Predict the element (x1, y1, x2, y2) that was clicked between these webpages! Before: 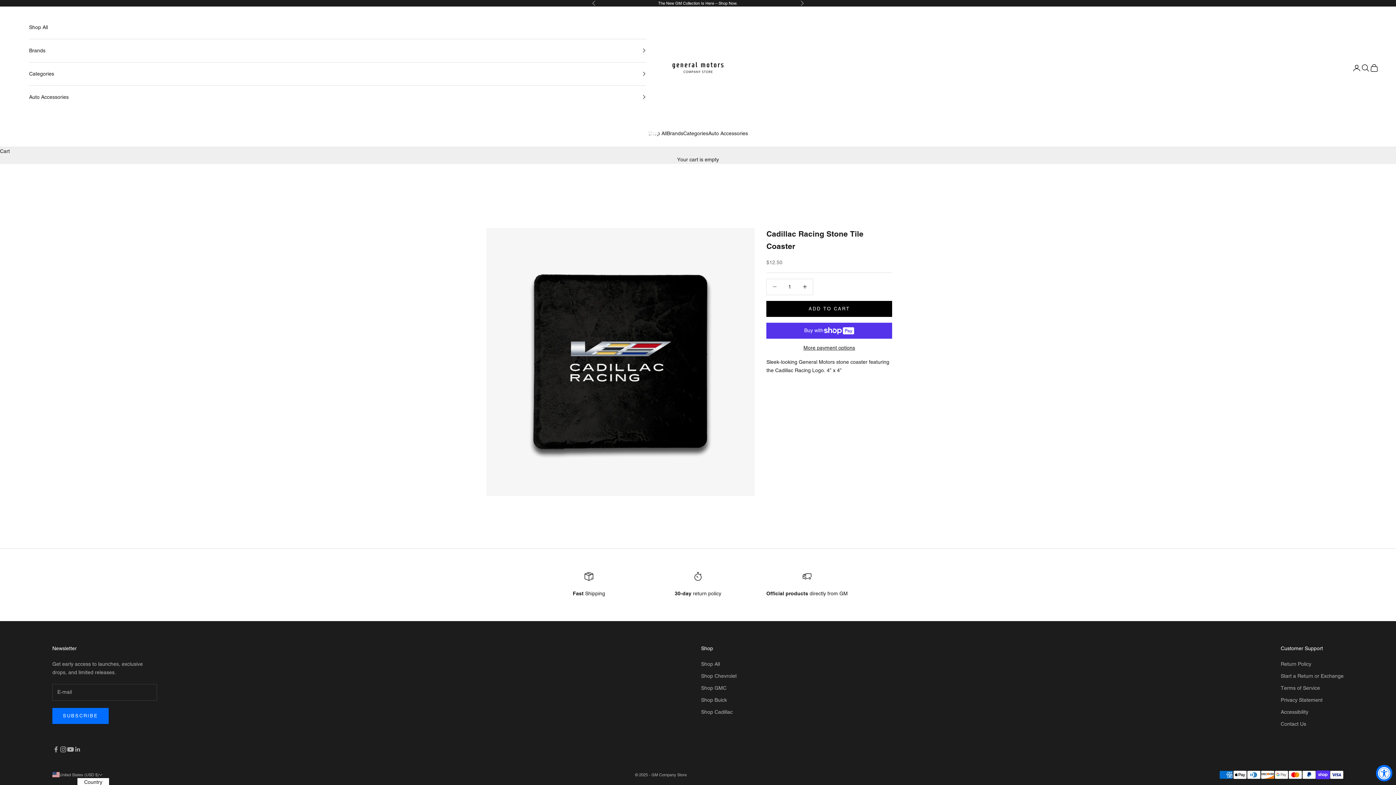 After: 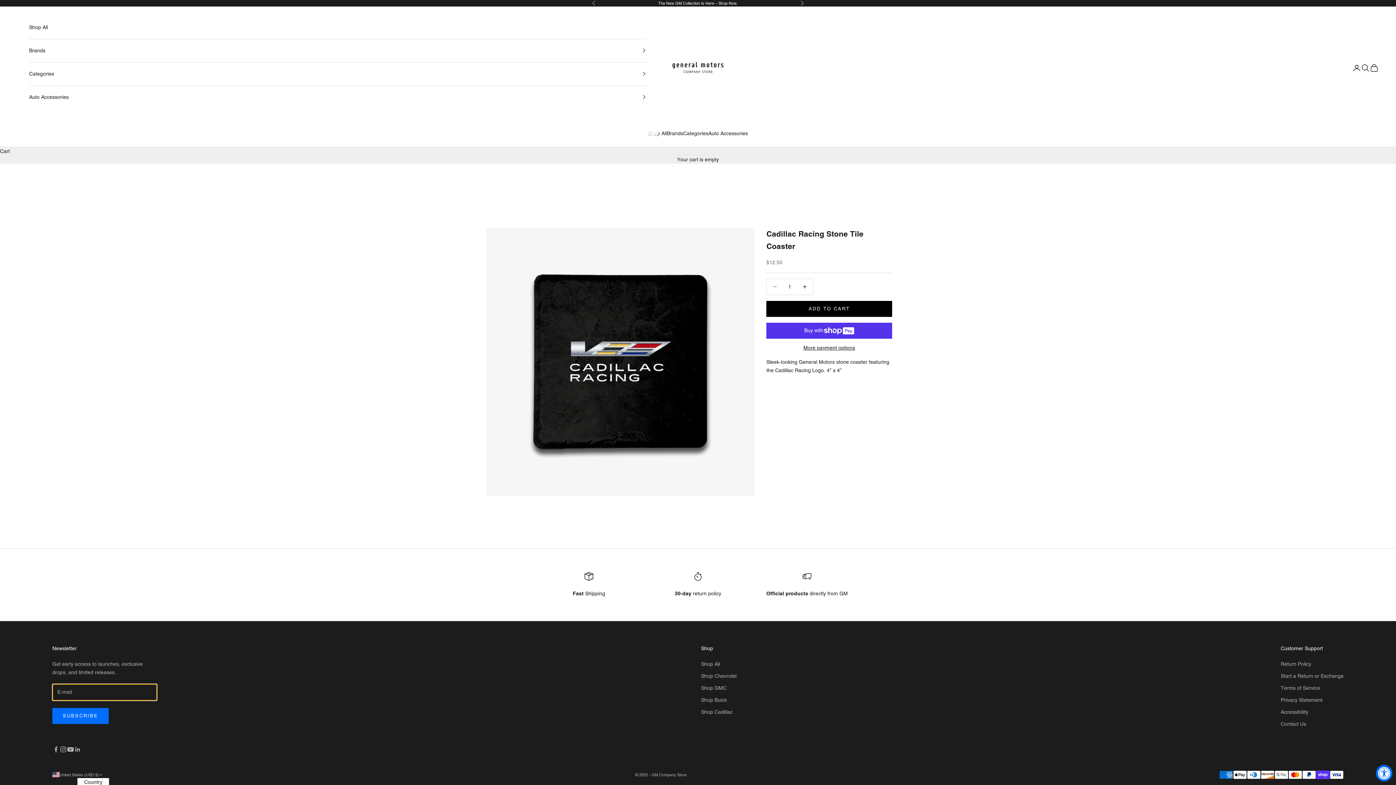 Action: bbox: (52, 708, 108, 724) label: SUBSCRIBE